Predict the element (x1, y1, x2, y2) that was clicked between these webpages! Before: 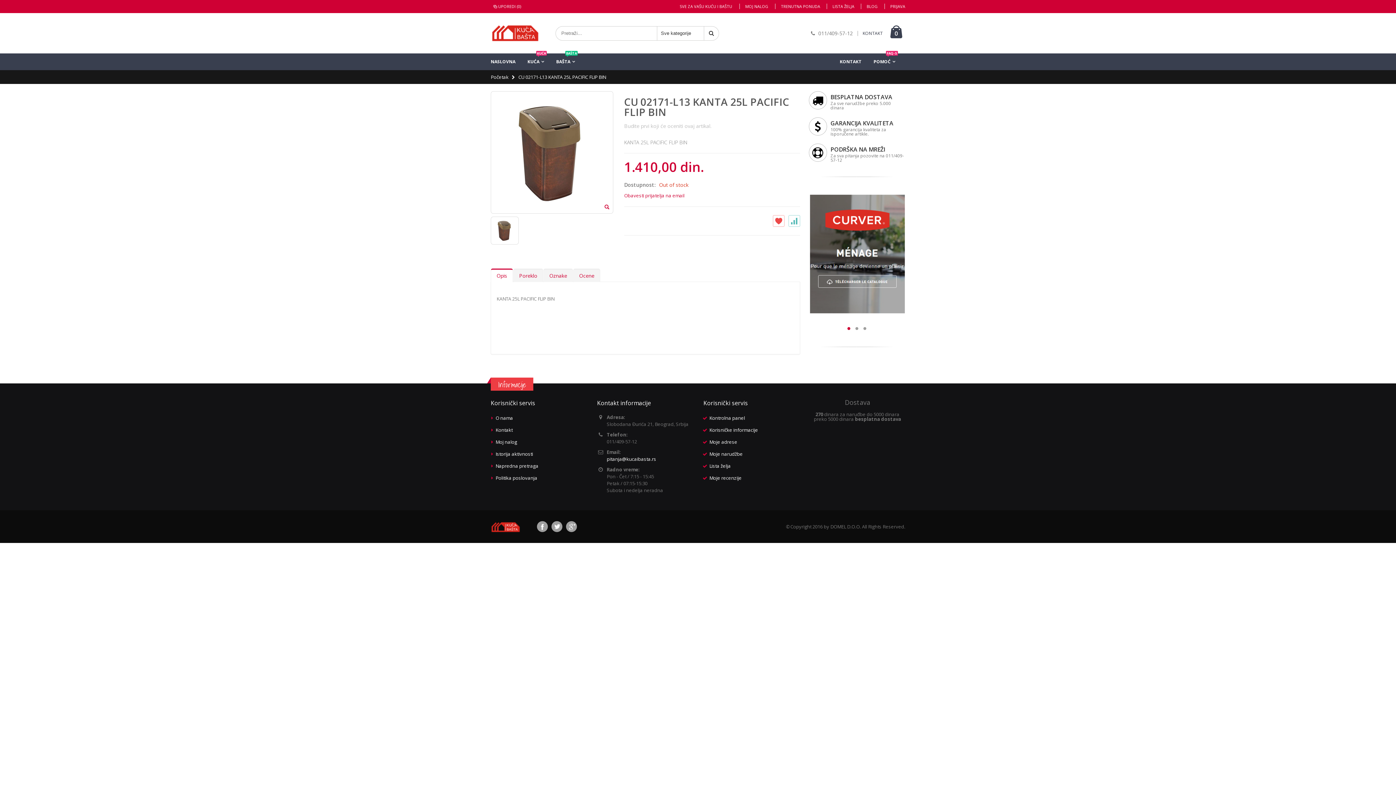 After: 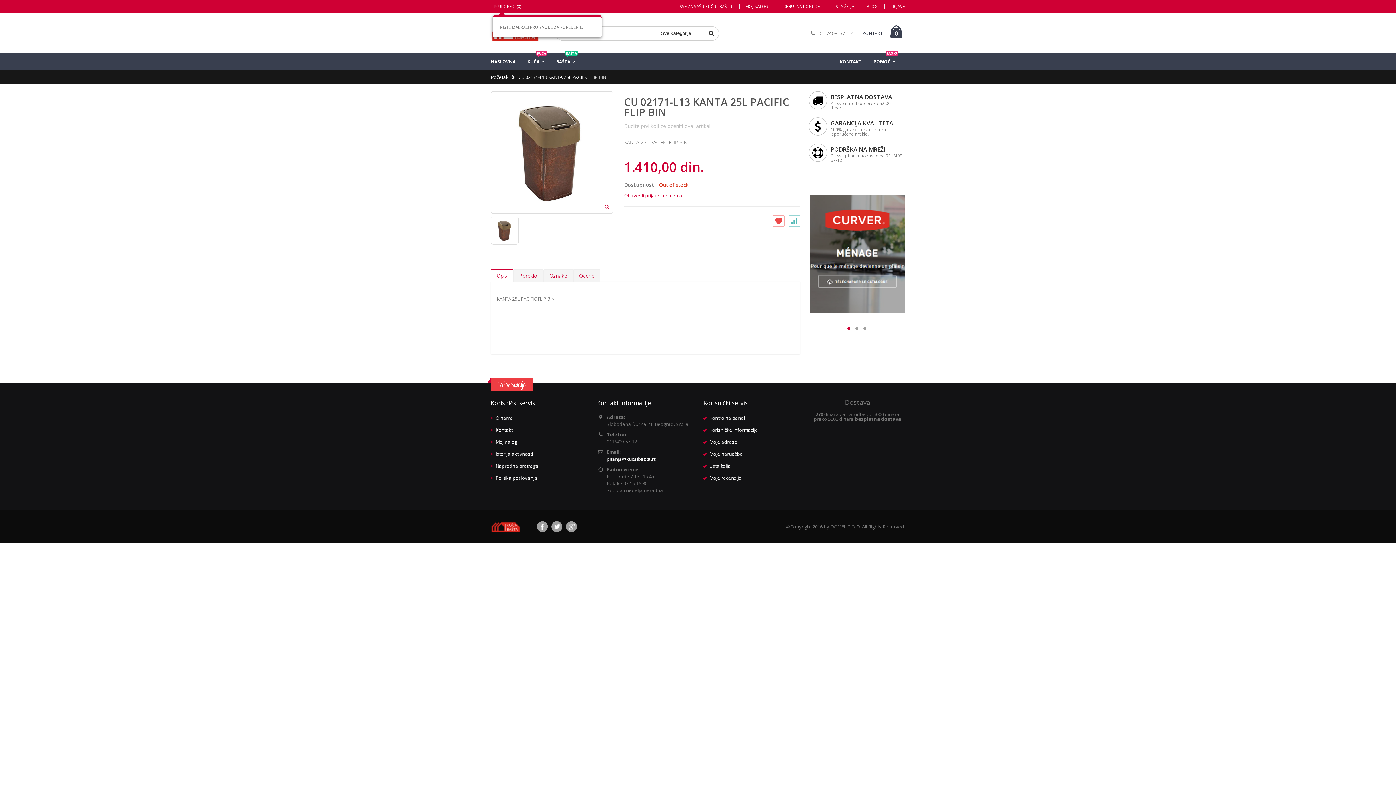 Action: label: UPOREDI (0) bbox: (492, 3, 521, 9)